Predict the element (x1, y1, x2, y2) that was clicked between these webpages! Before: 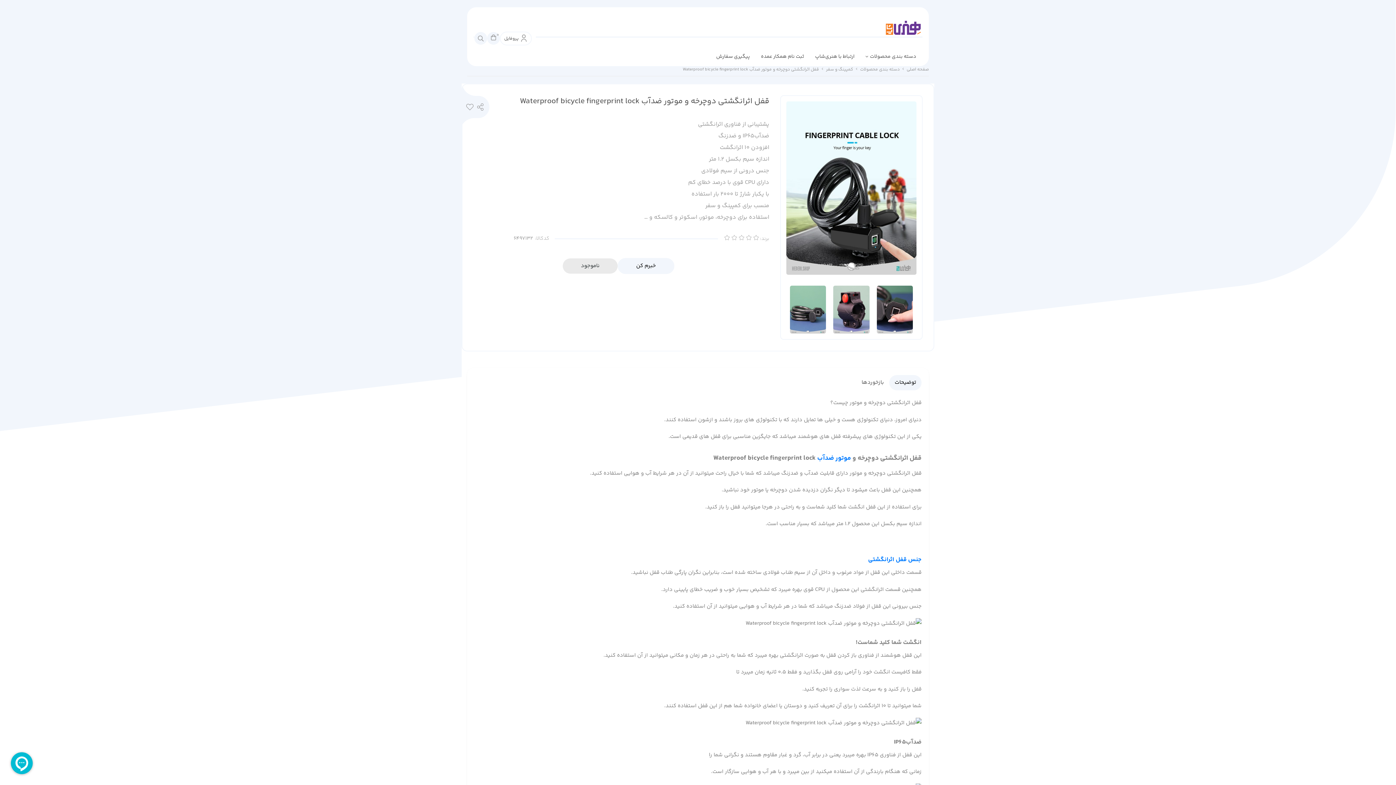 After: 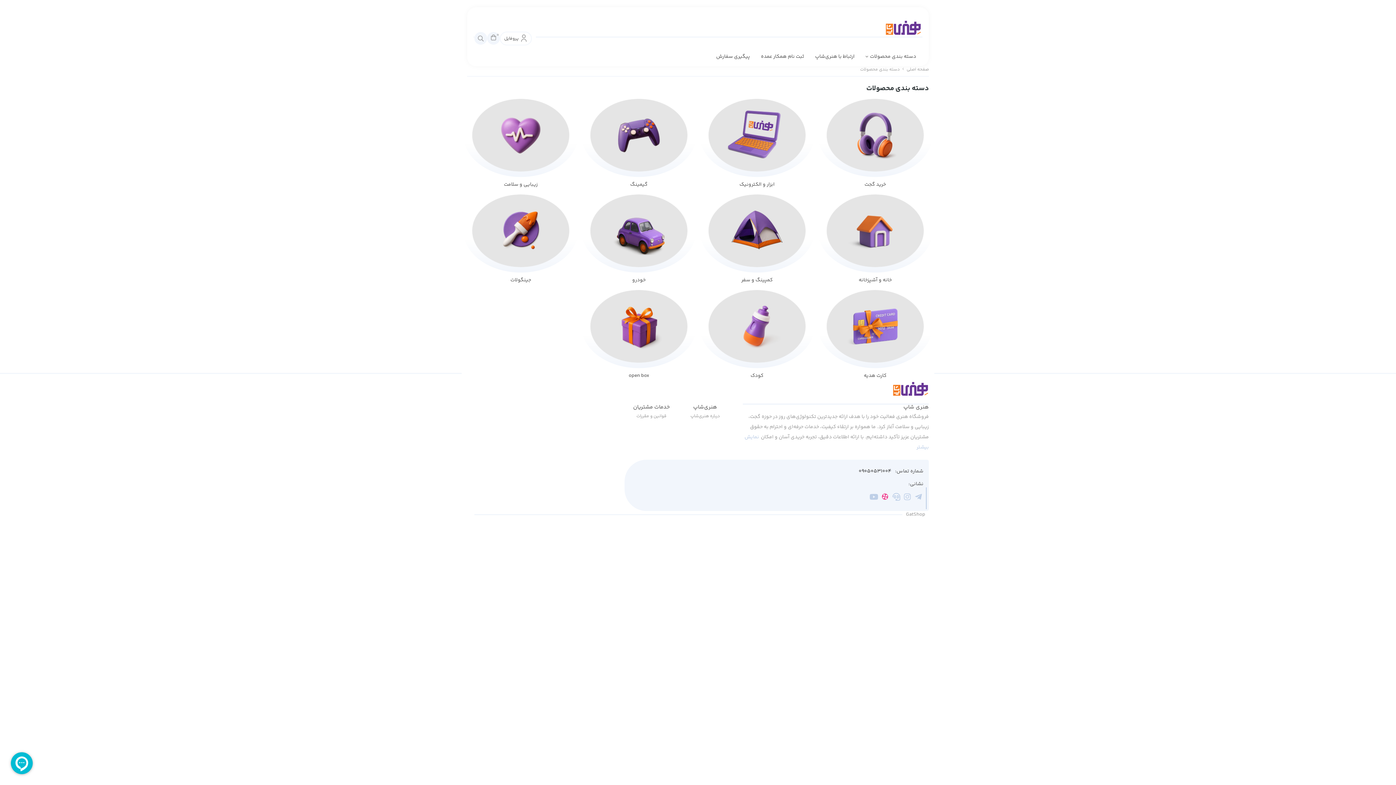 Action: label: دسته بندی محصولات bbox: (860, 49, 921, 73)